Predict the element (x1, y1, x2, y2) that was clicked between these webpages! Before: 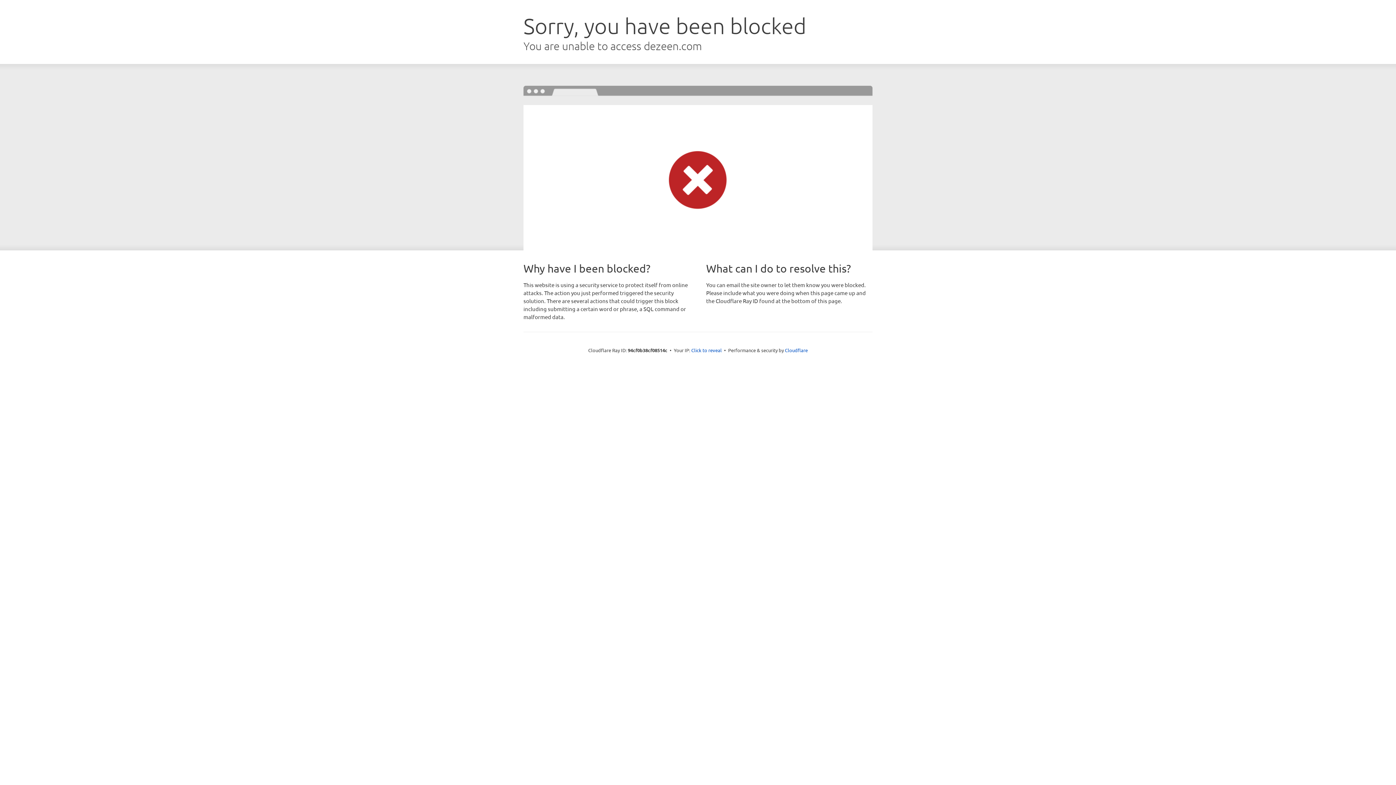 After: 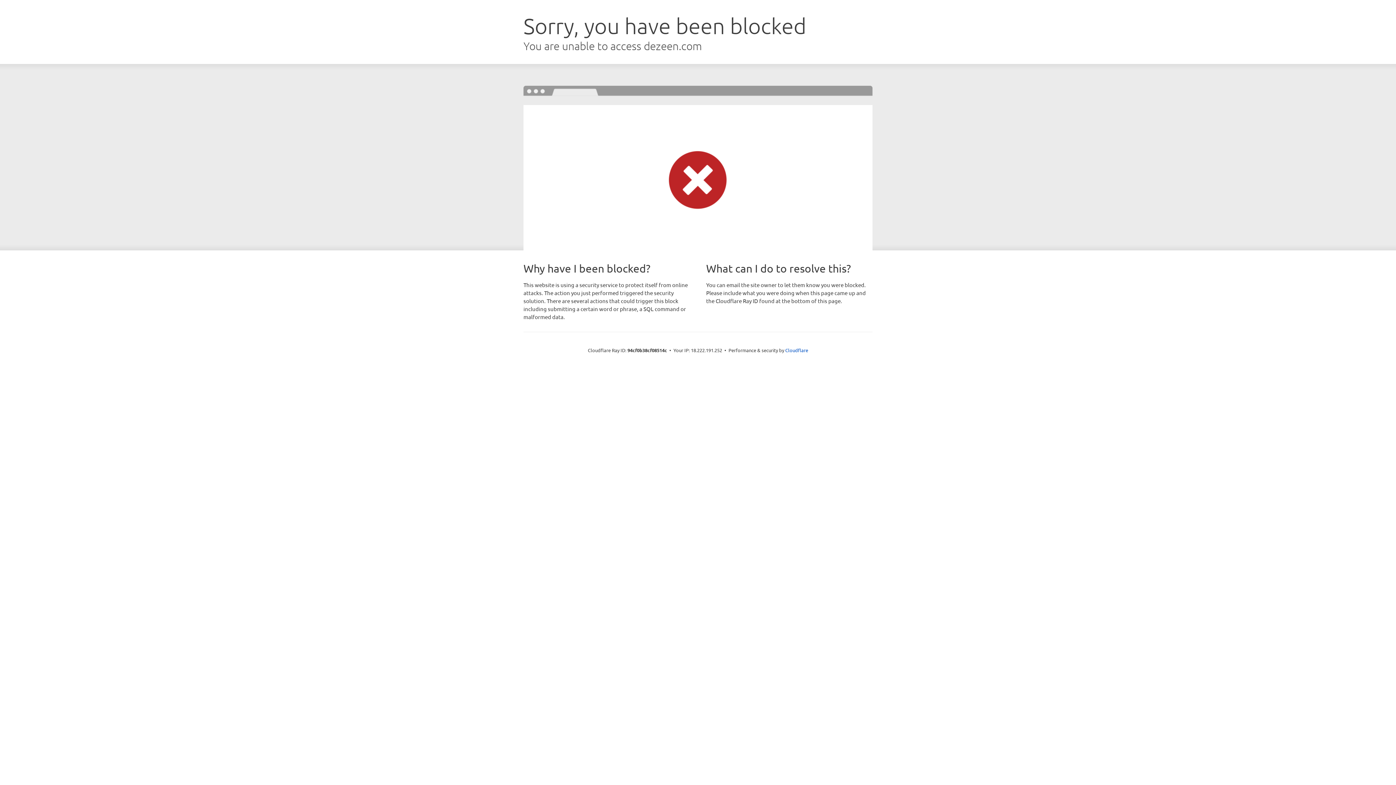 Action: bbox: (691, 346, 722, 353) label: Click to reveal